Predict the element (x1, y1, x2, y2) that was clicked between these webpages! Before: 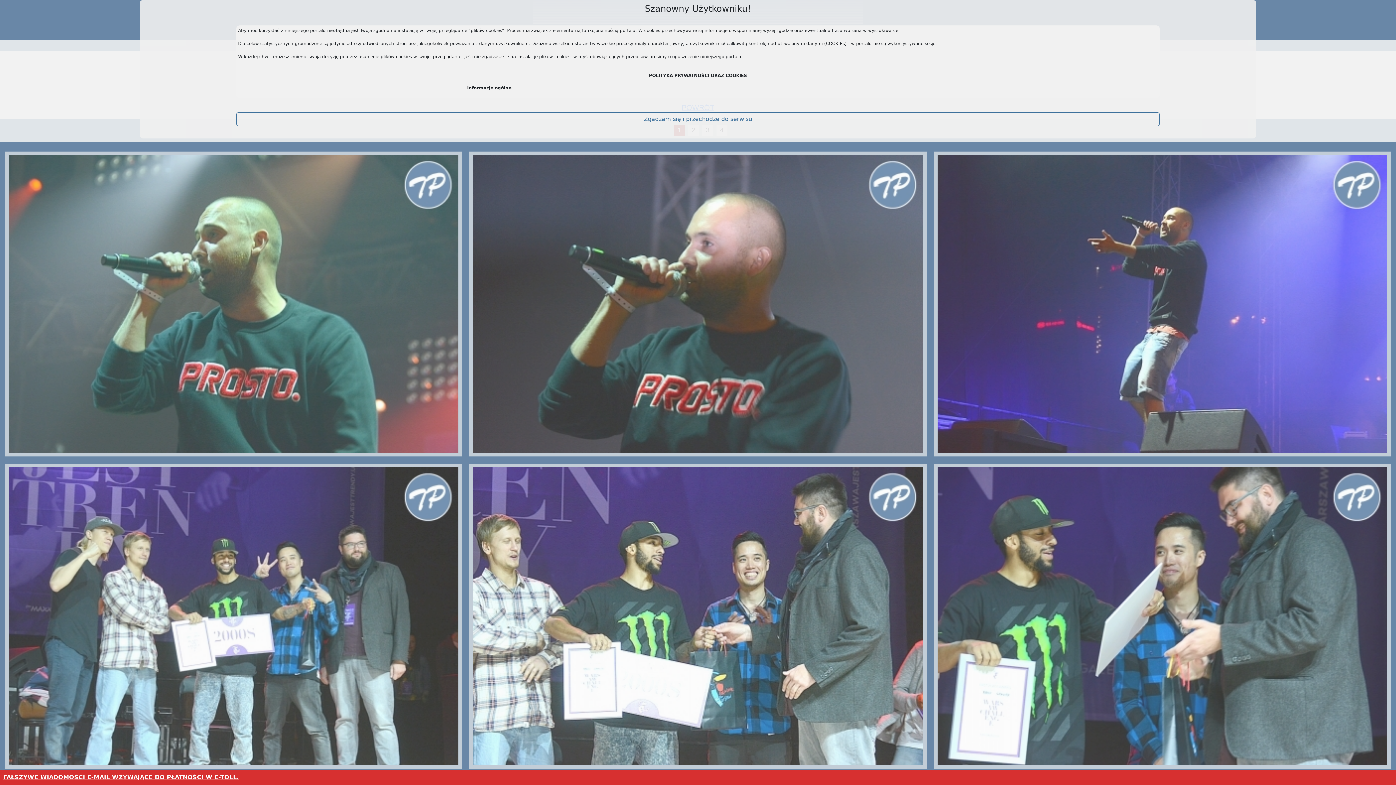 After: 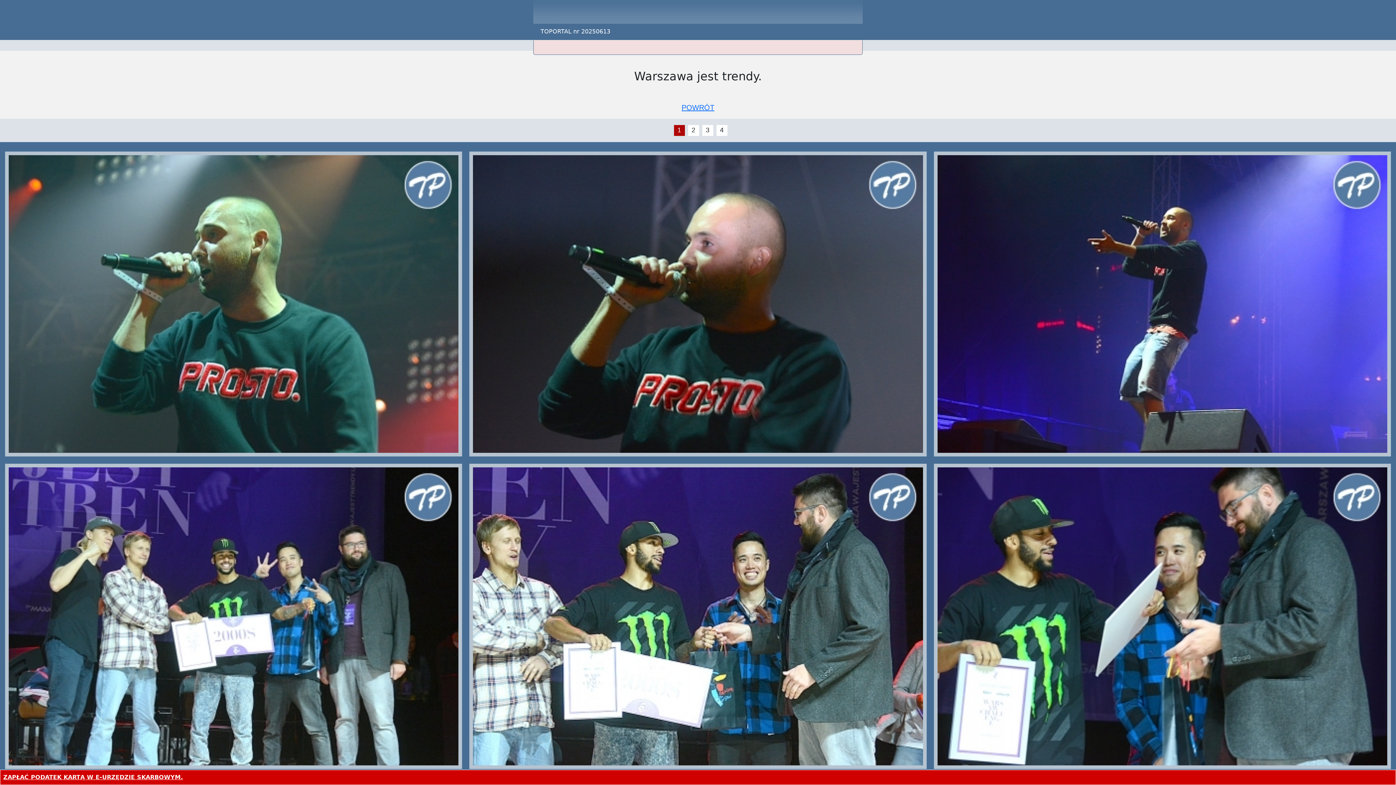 Action: label: Zgadzam się i przechodzę do serwisu bbox: (236, 112, 1160, 126)